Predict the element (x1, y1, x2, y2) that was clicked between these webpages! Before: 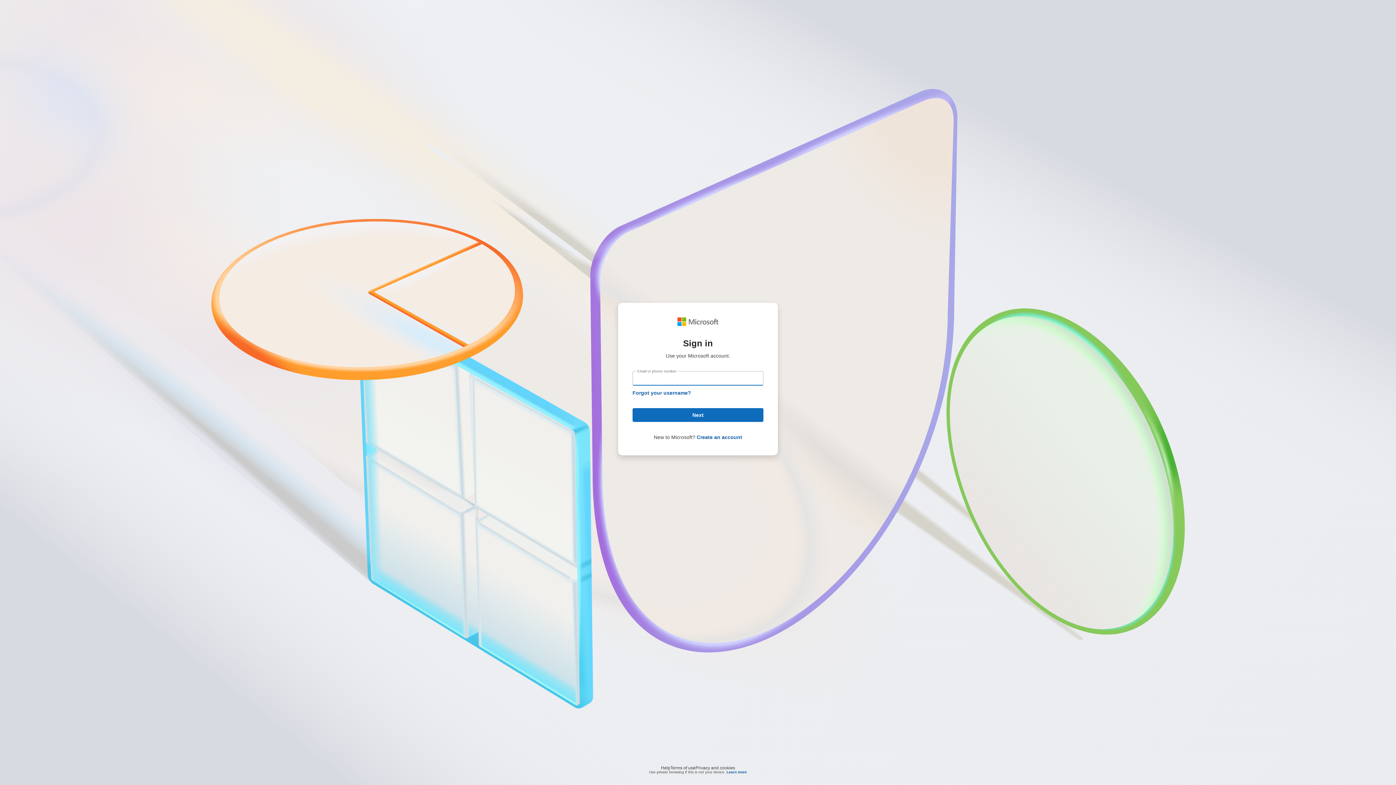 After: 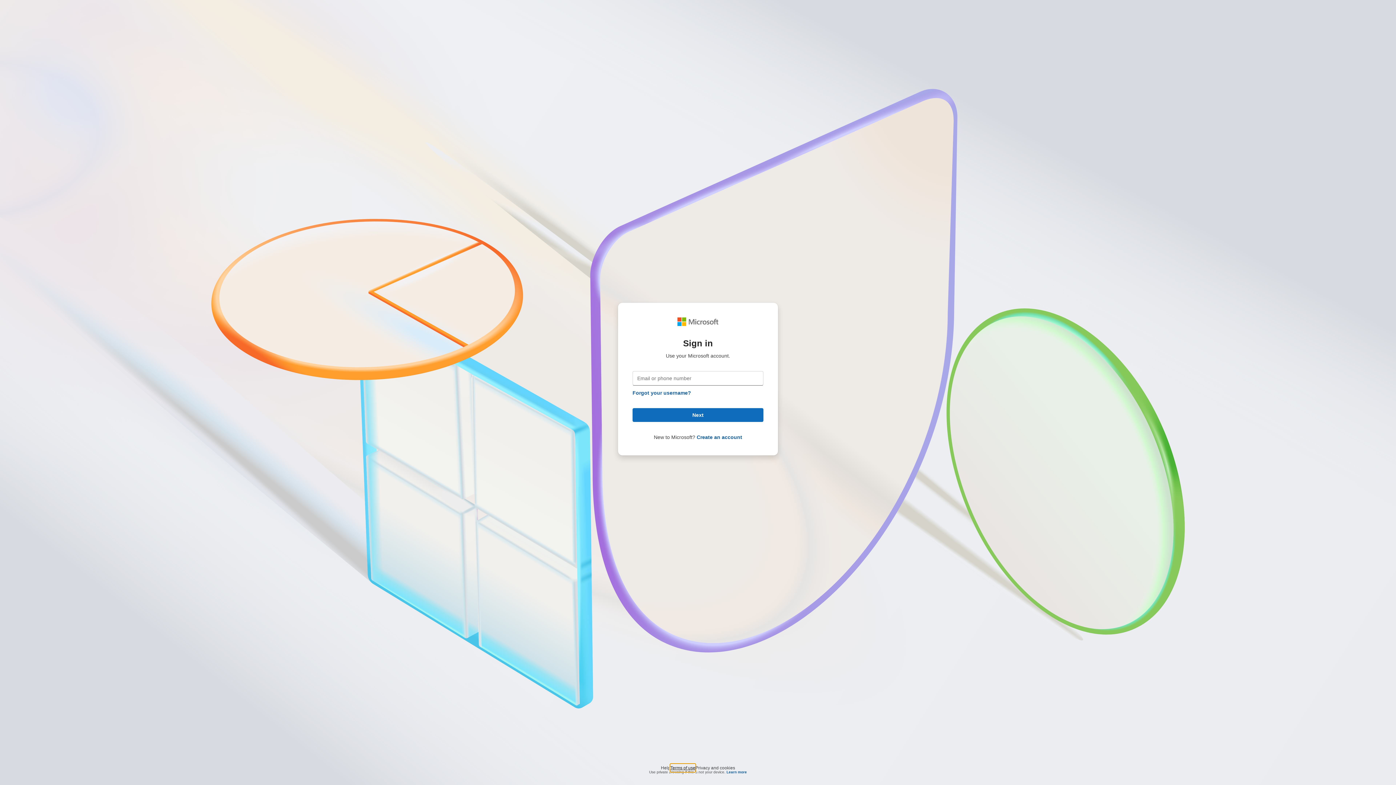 Action: label: Terms of use bbox: (670, 764, 695, 768)